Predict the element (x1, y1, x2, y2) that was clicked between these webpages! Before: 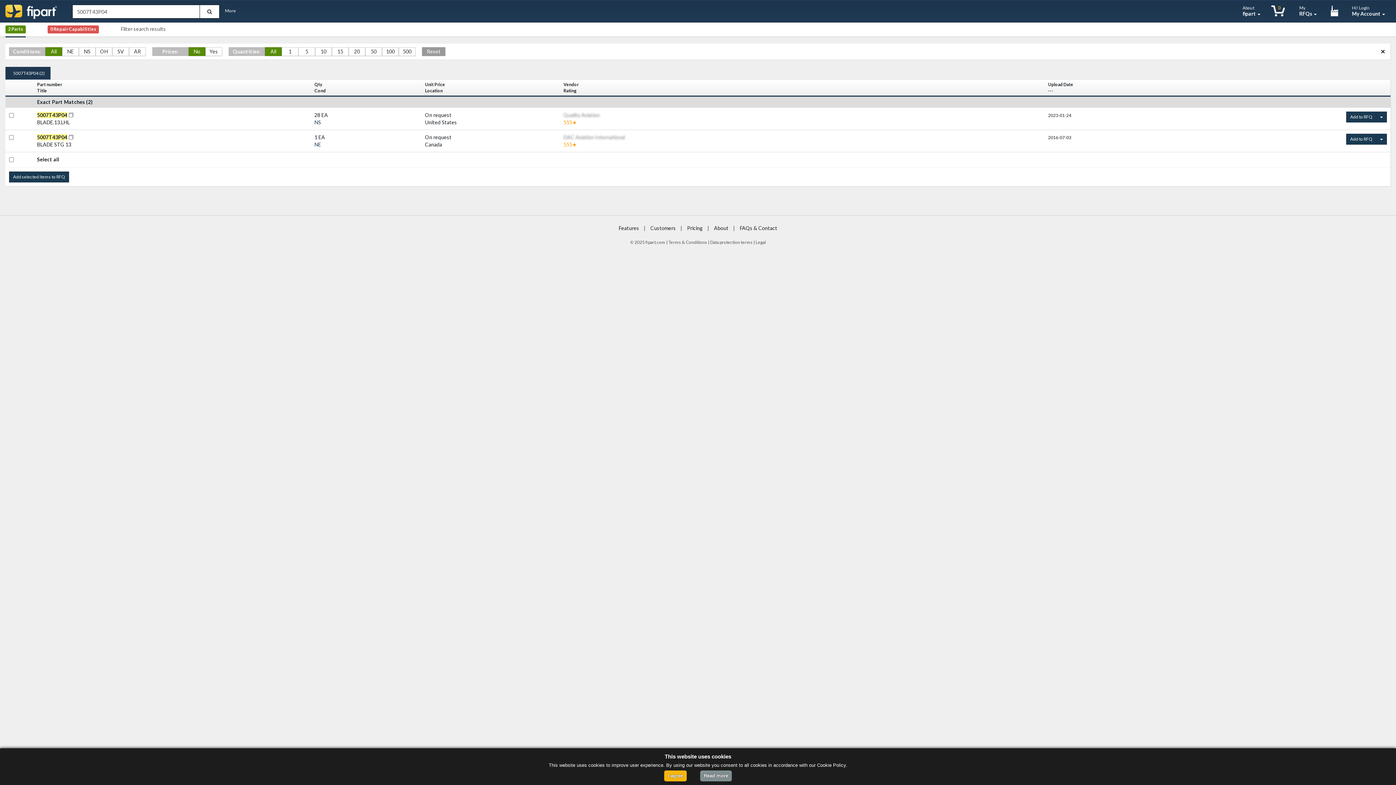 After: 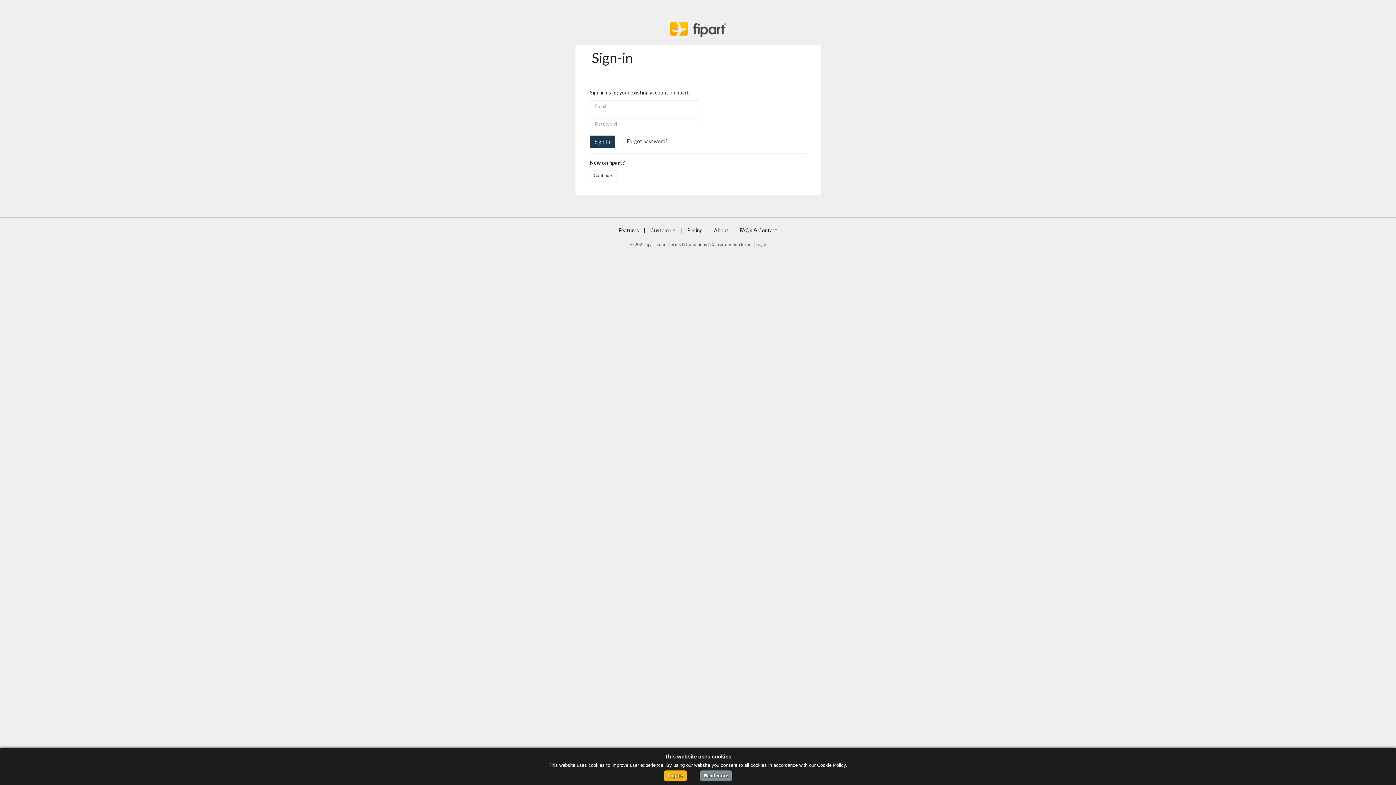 Action: bbox: (1294, 0, 1322, 22) label: My
RFQs 